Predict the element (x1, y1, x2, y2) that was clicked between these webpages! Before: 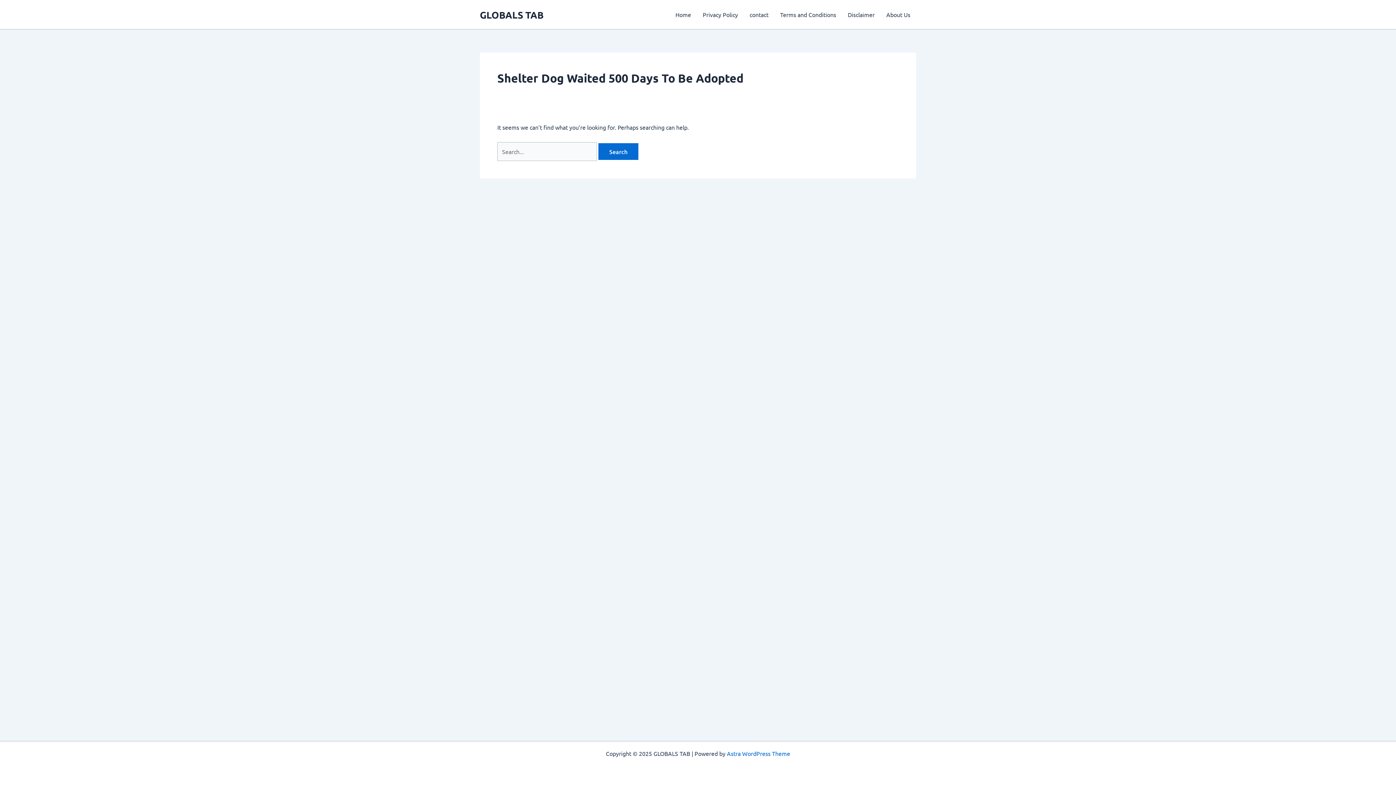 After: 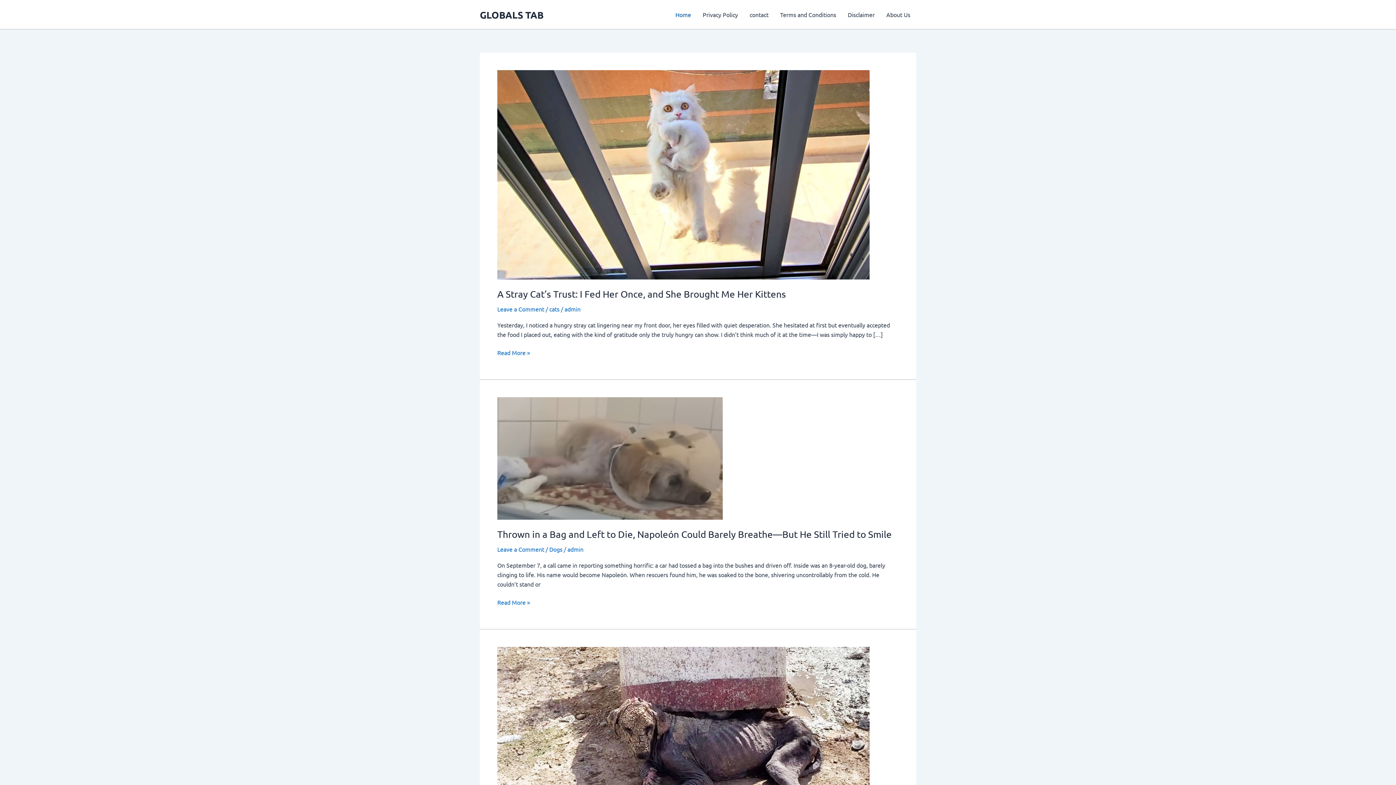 Action: label: GLOBALS TAB bbox: (480, 8, 543, 20)